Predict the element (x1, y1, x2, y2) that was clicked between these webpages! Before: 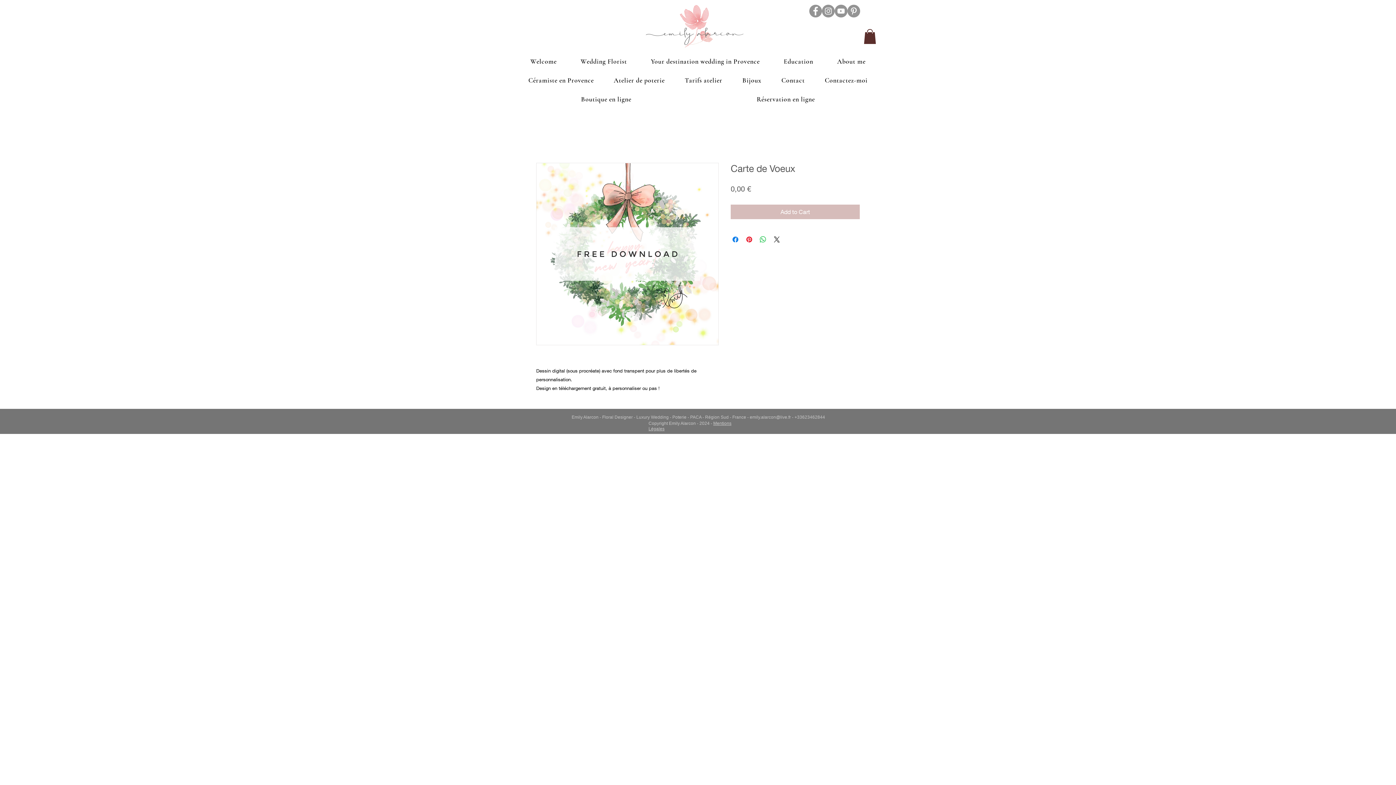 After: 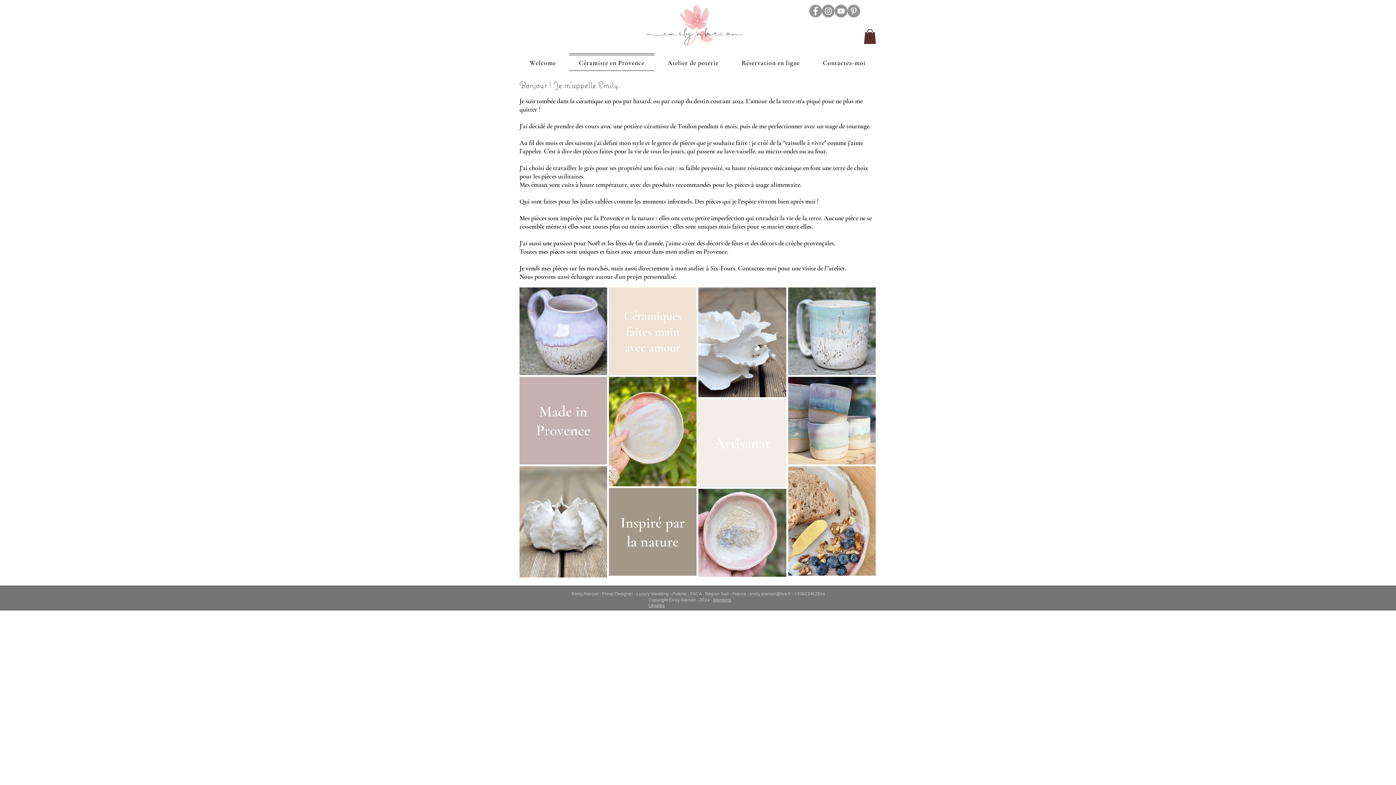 Action: bbox: (520, 72, 602, 88) label: Céramiste en Provence